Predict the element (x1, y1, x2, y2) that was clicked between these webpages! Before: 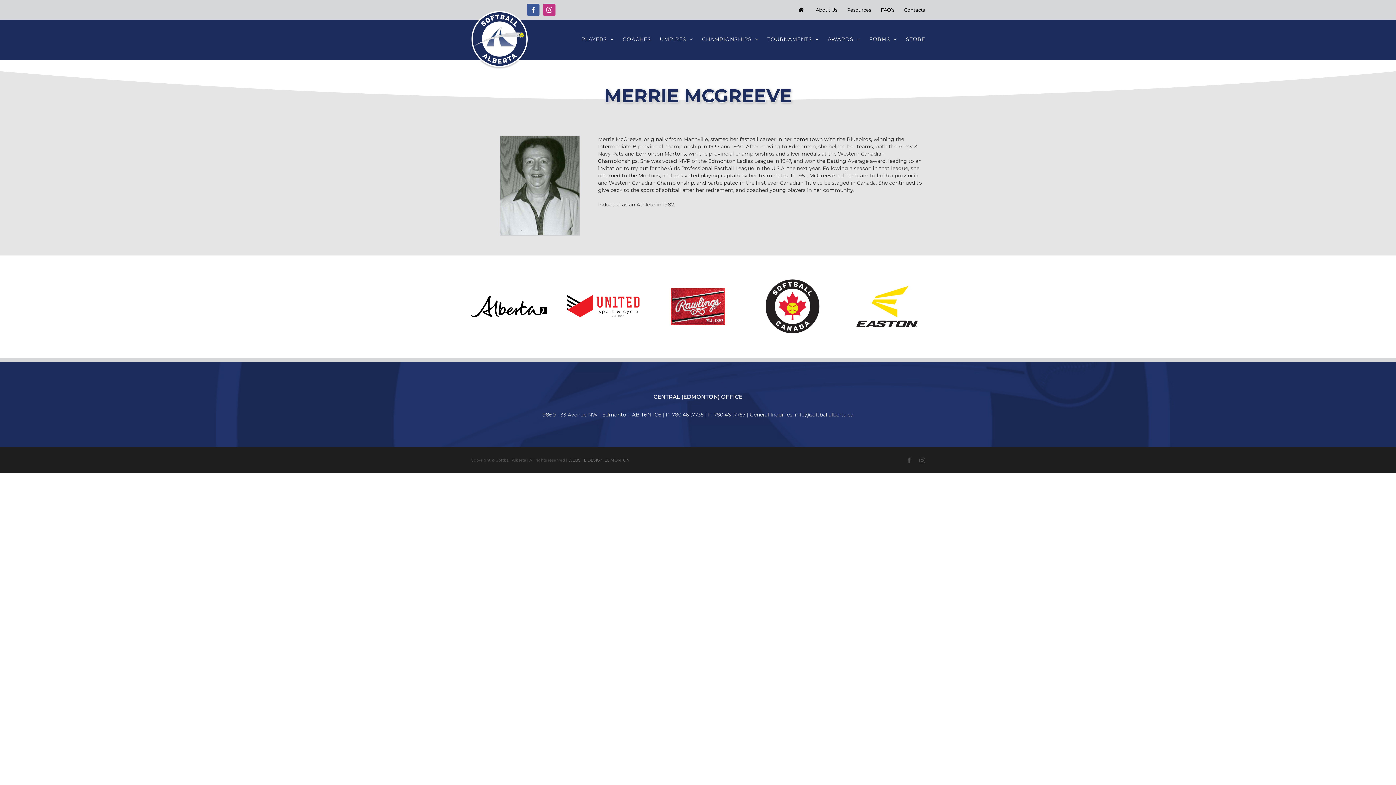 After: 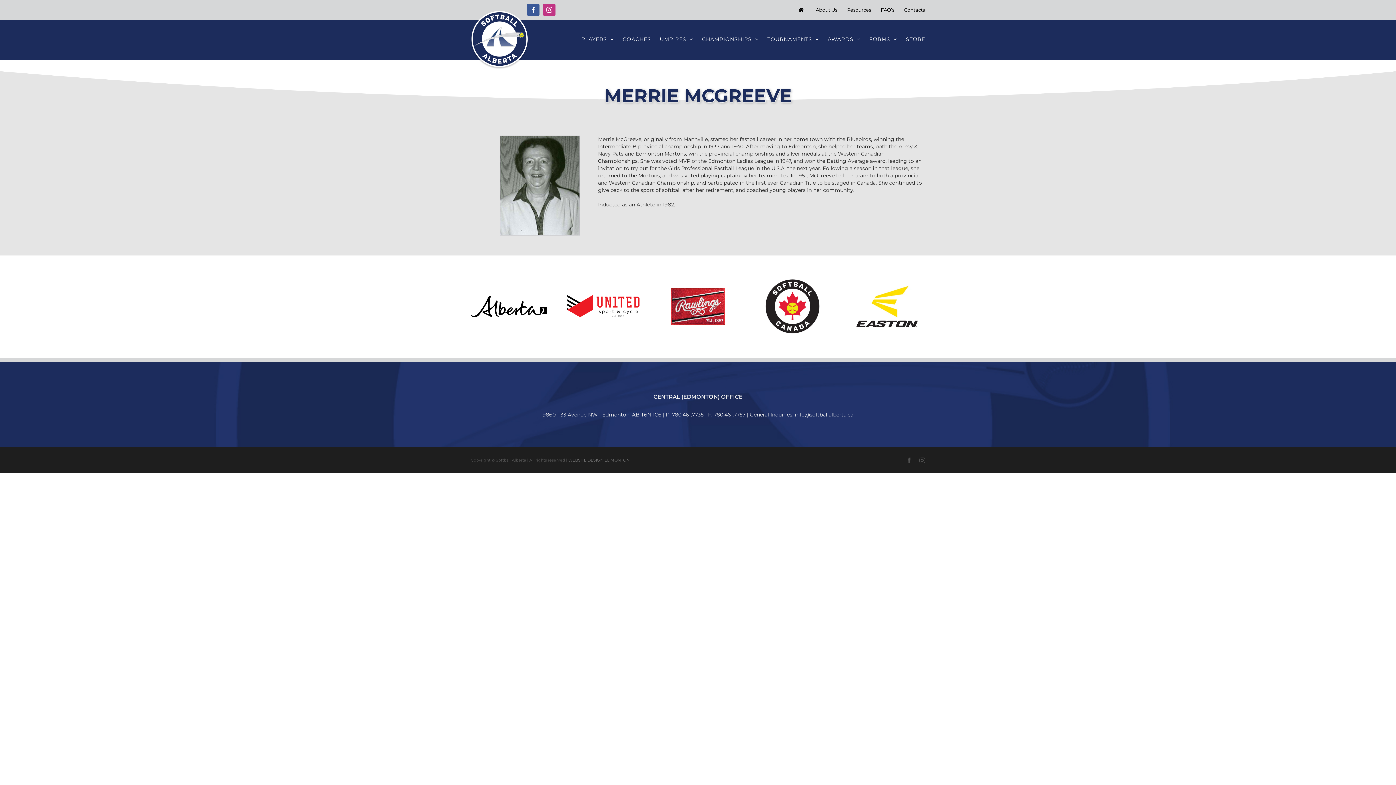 Action: label: Instagram bbox: (919, 457, 925, 463)